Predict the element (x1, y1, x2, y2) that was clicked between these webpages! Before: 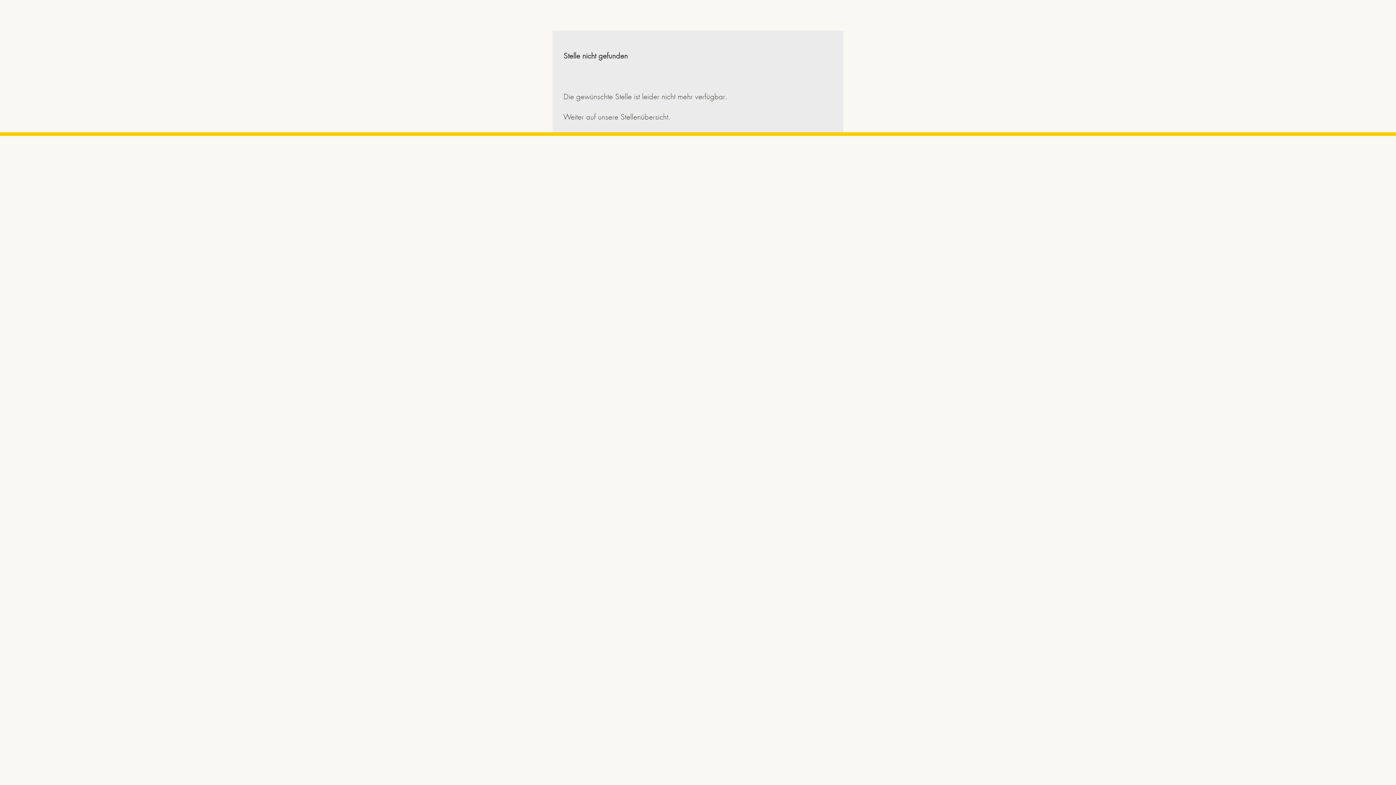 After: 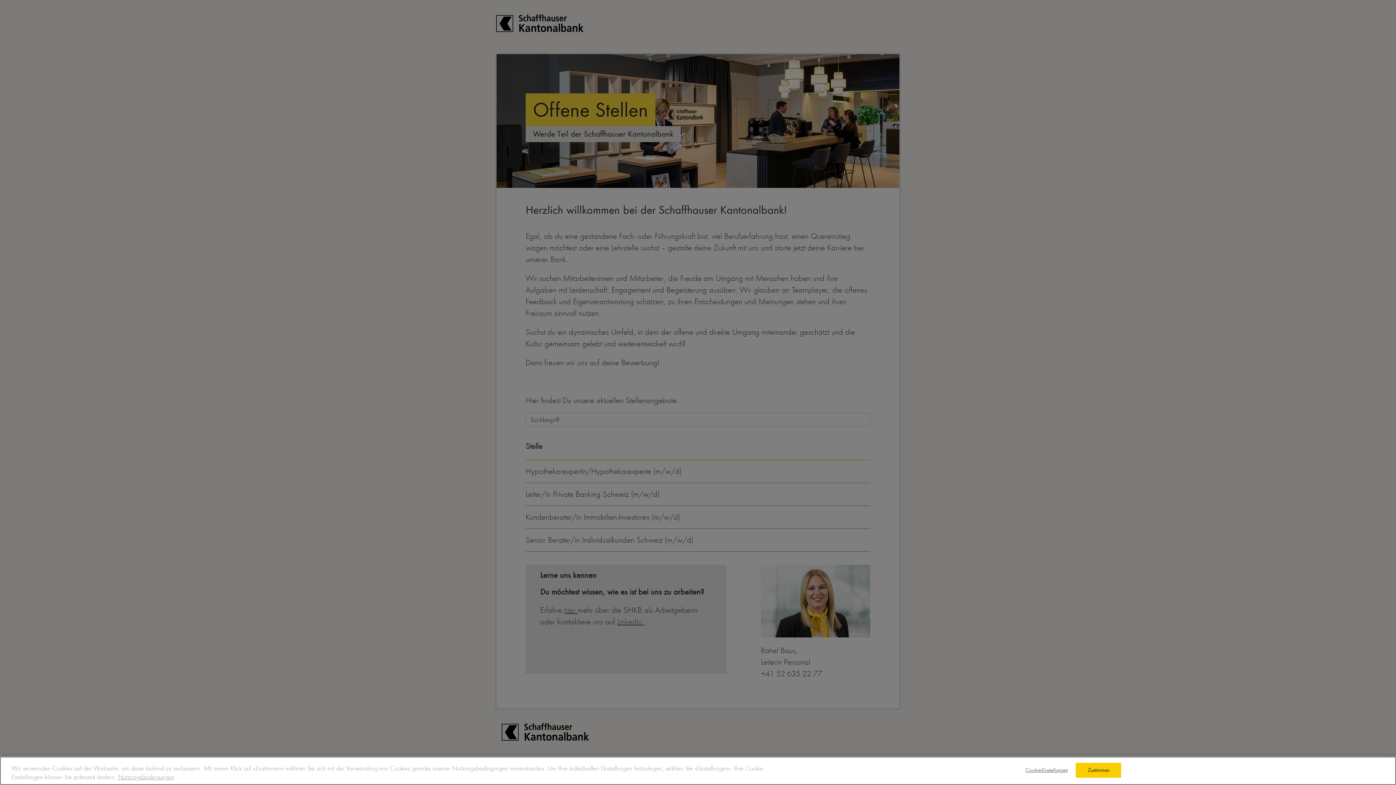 Action: bbox: (563, 112, 670, 121) label: Weiter auf unsere Stellenübersicht.